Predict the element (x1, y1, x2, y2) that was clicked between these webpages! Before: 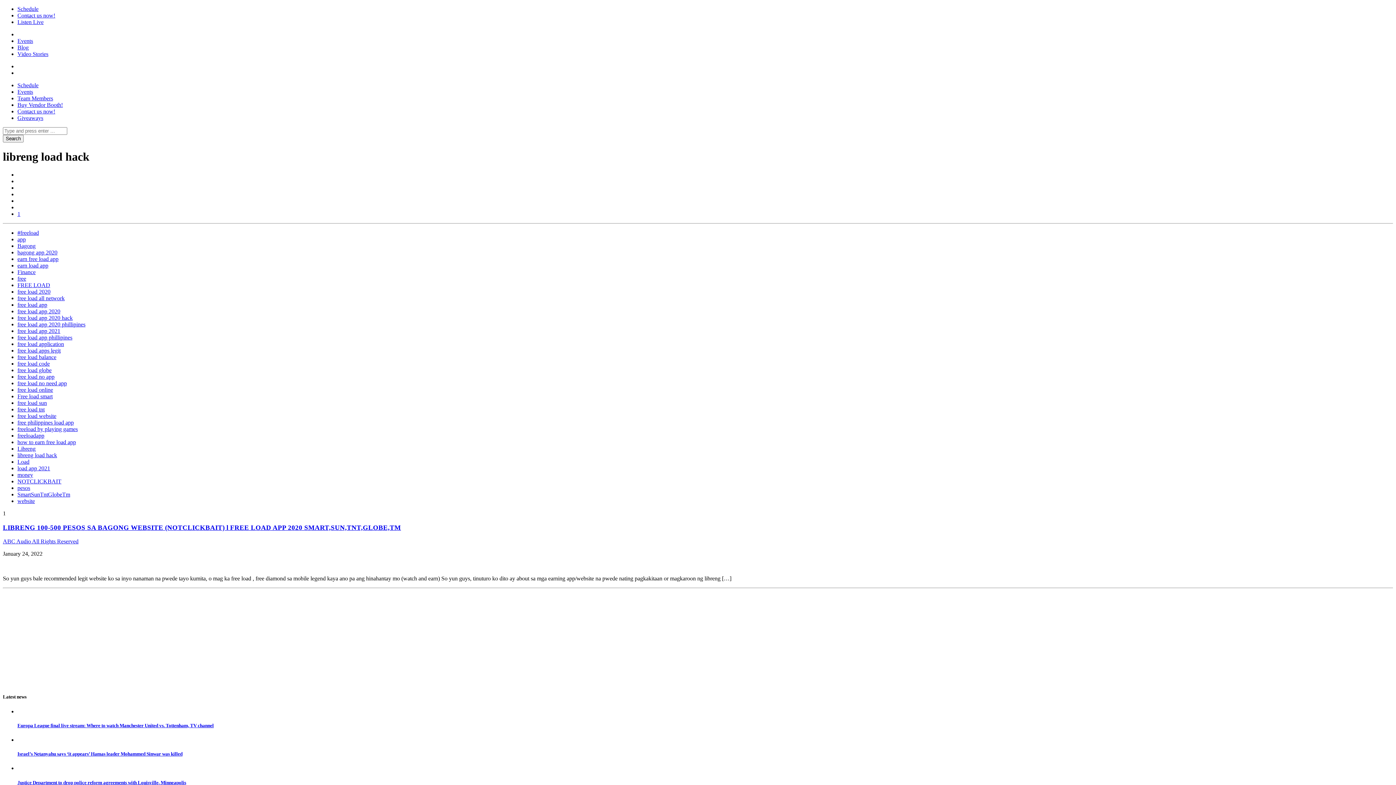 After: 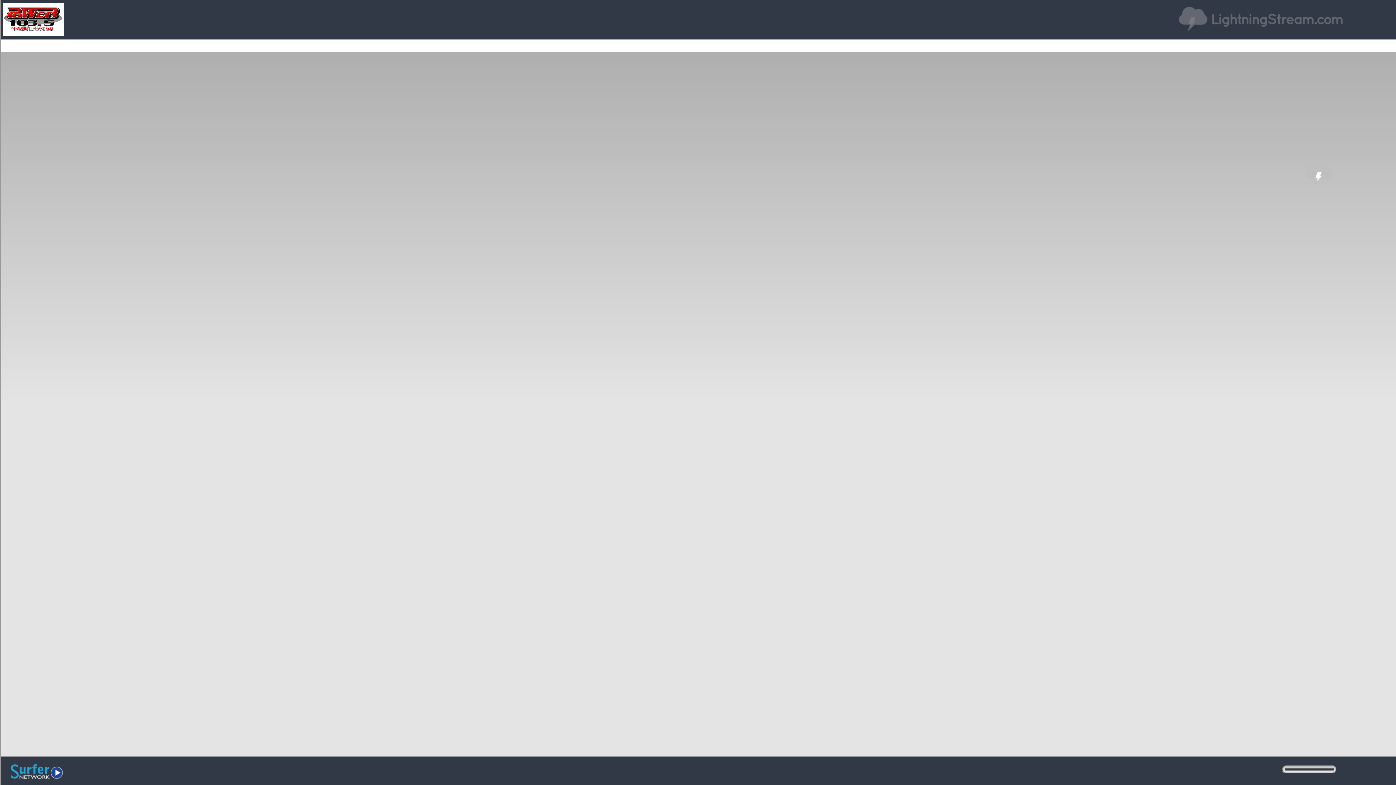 Action: bbox: (17, 18, 43, 25) label: Listen Live